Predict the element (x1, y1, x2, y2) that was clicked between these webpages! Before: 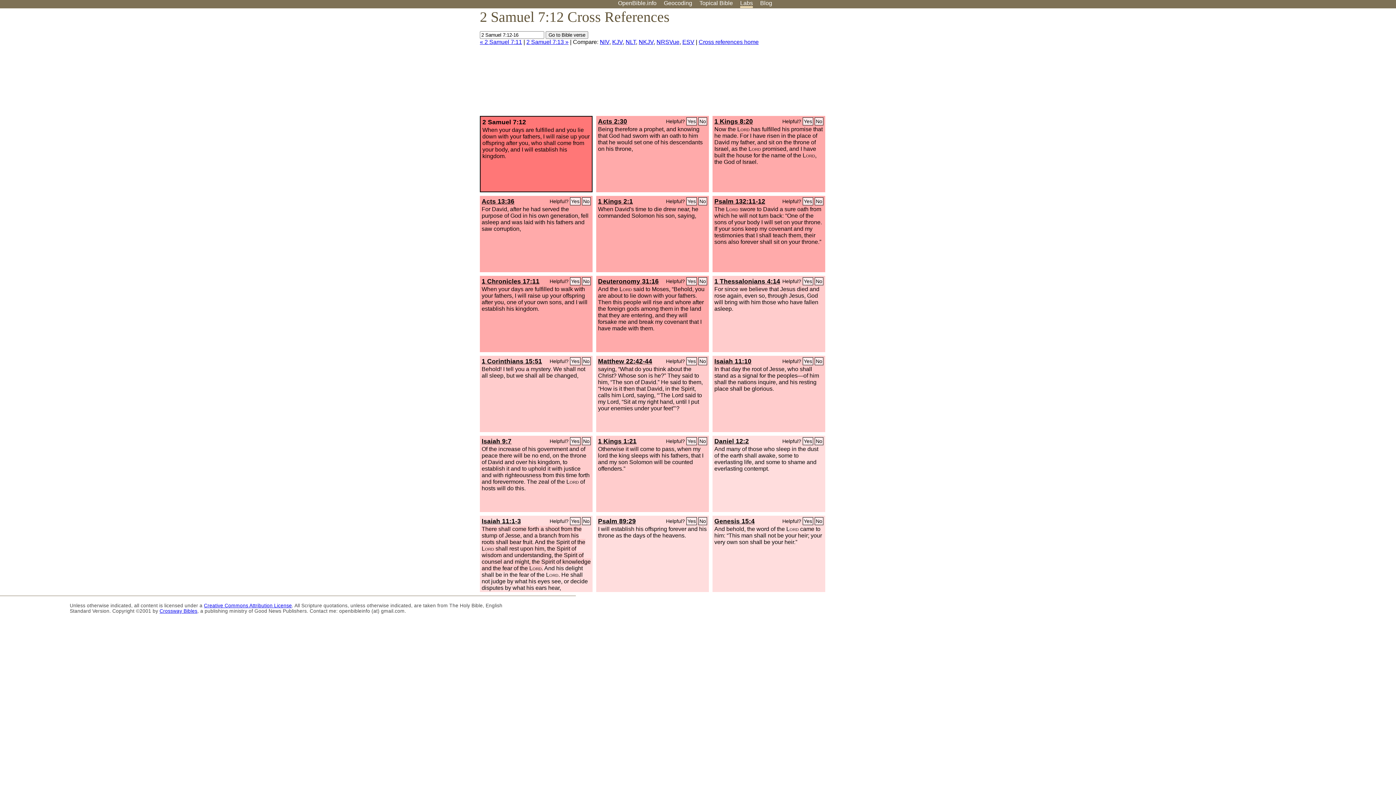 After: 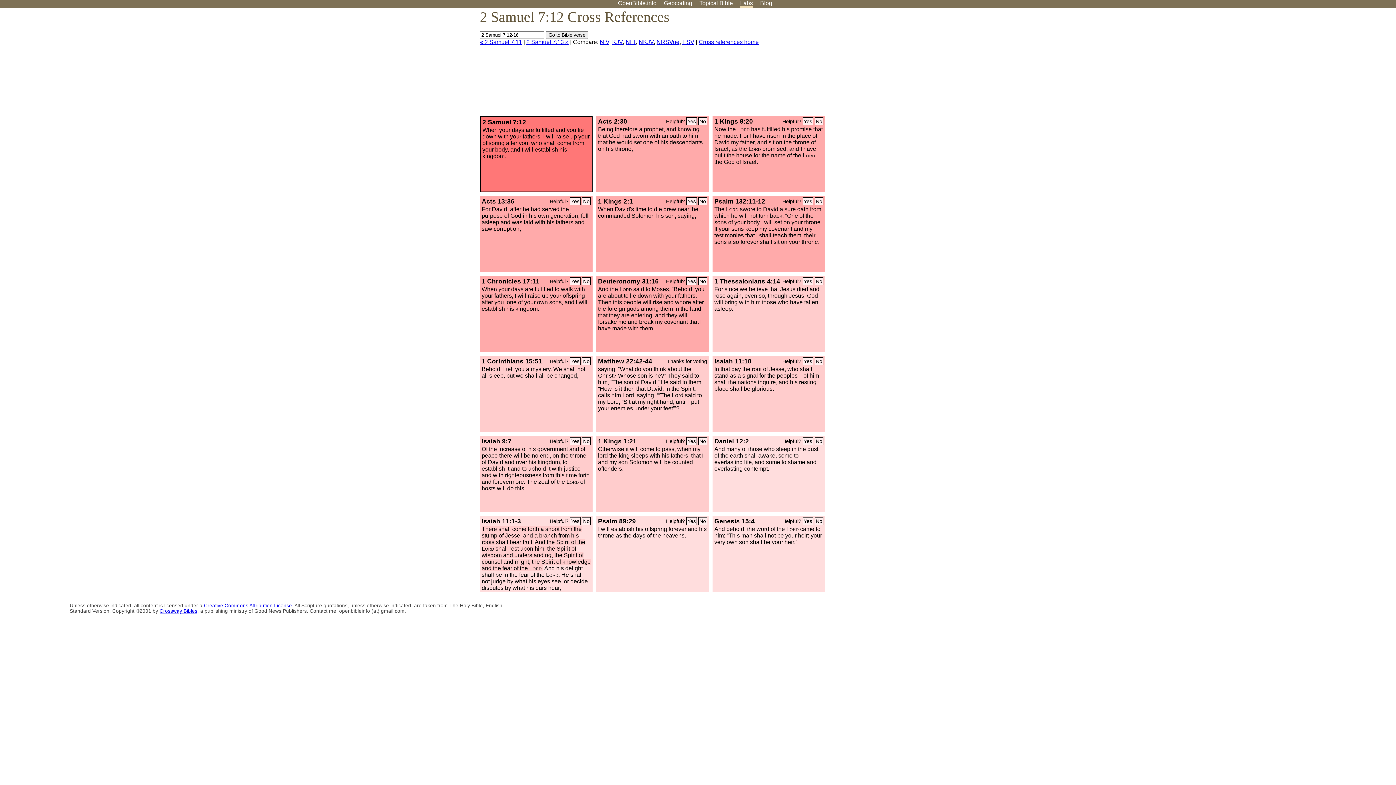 Action: label: Yes bbox: (686, 357, 697, 365)